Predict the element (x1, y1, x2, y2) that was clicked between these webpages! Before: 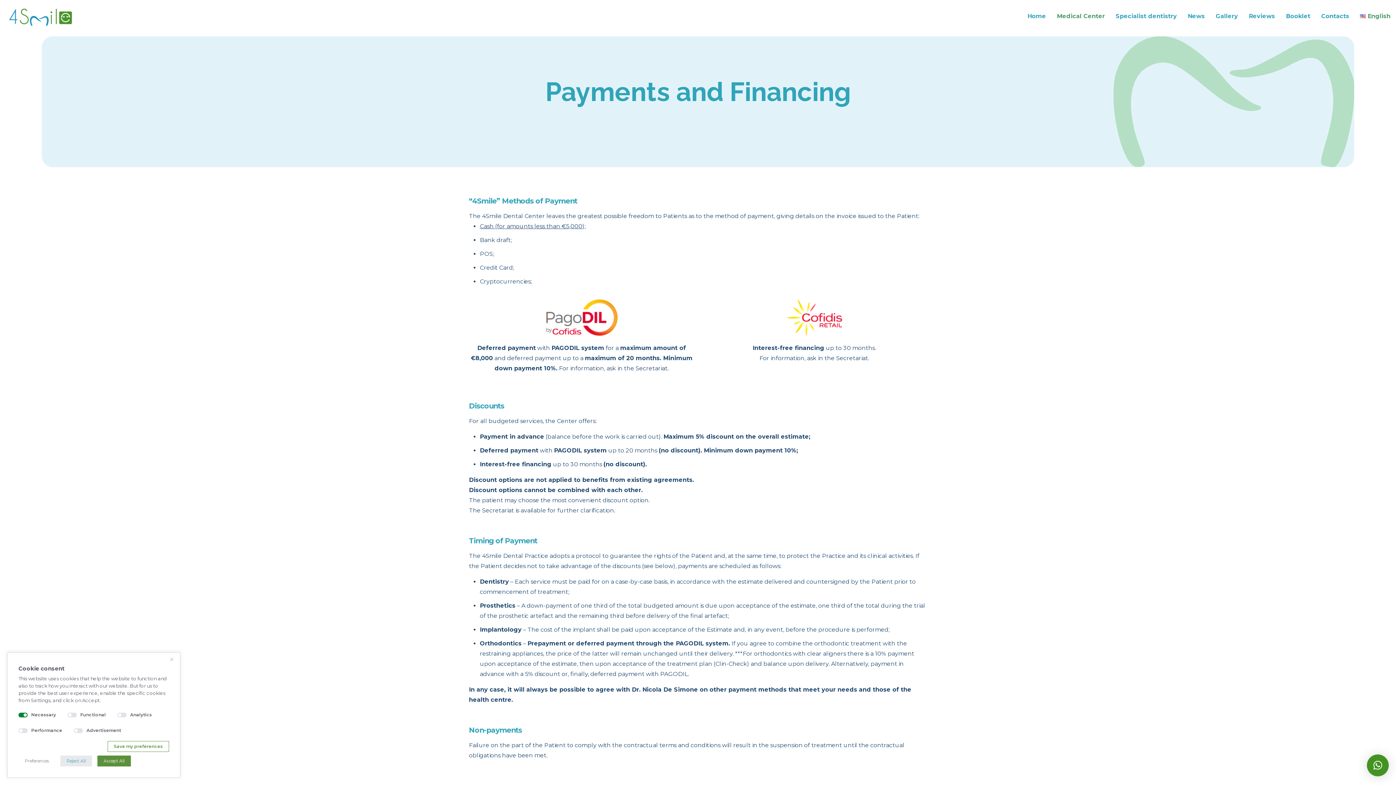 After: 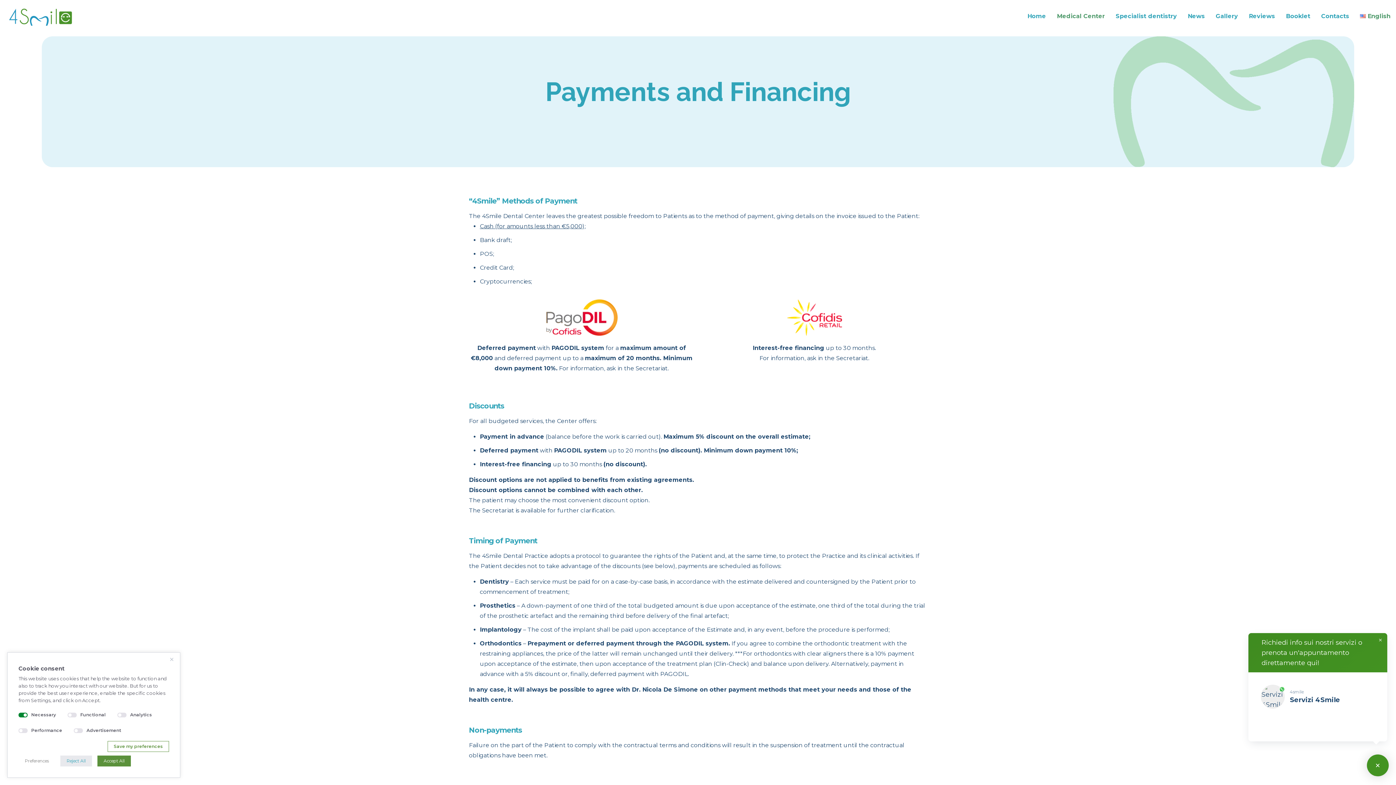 Action: bbox: (1367, 754, 1389, 776) label: ×